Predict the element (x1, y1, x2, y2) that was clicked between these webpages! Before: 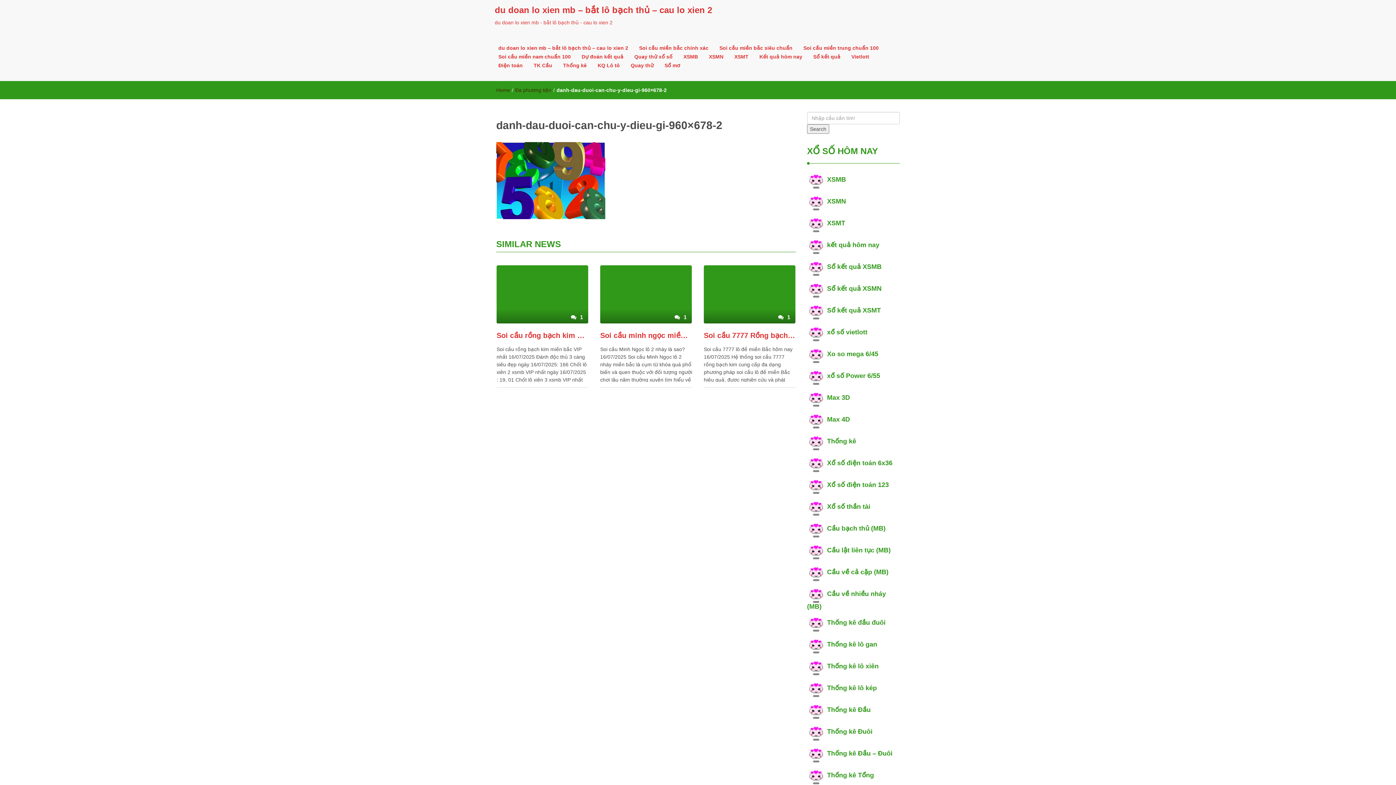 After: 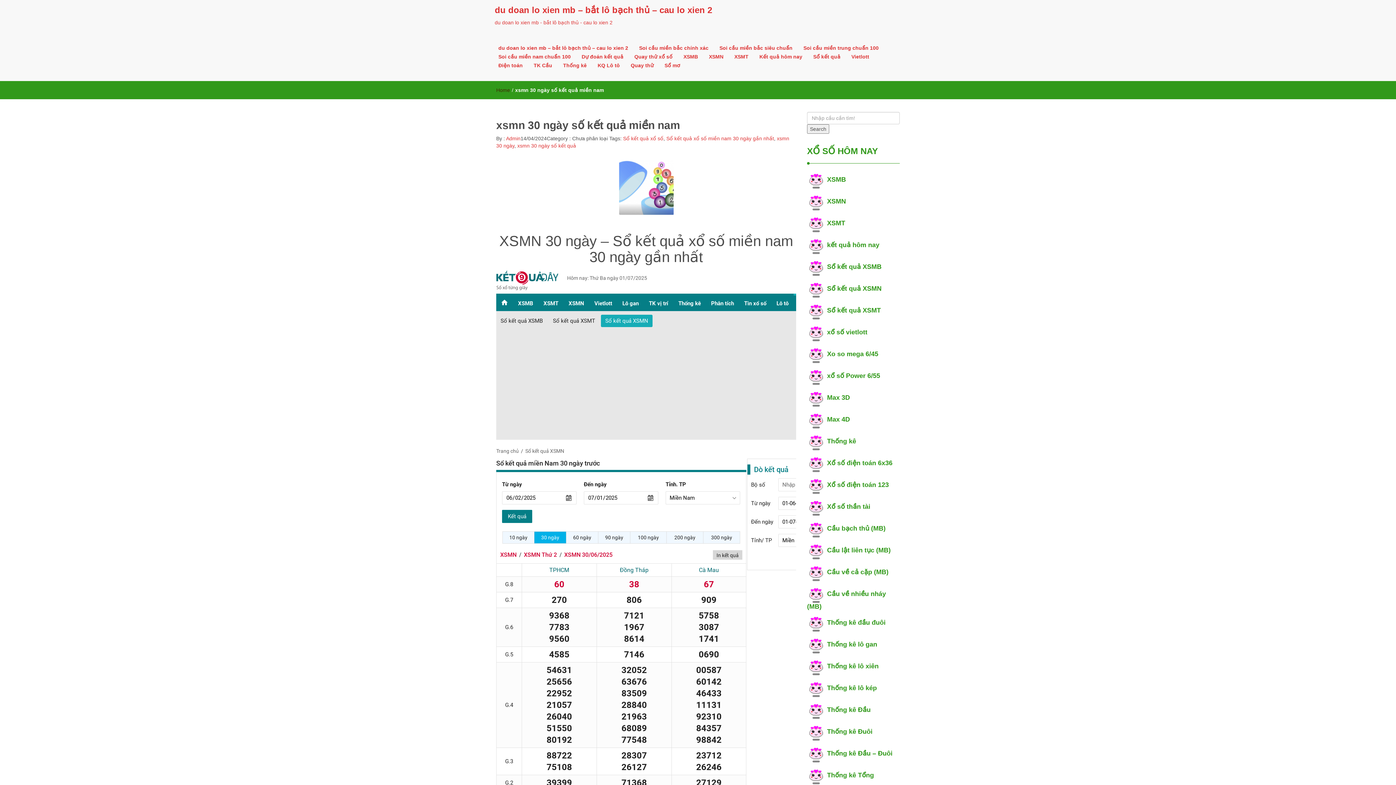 Action: label: Sổ kết quả XSMN bbox: (827, 285, 881, 292)